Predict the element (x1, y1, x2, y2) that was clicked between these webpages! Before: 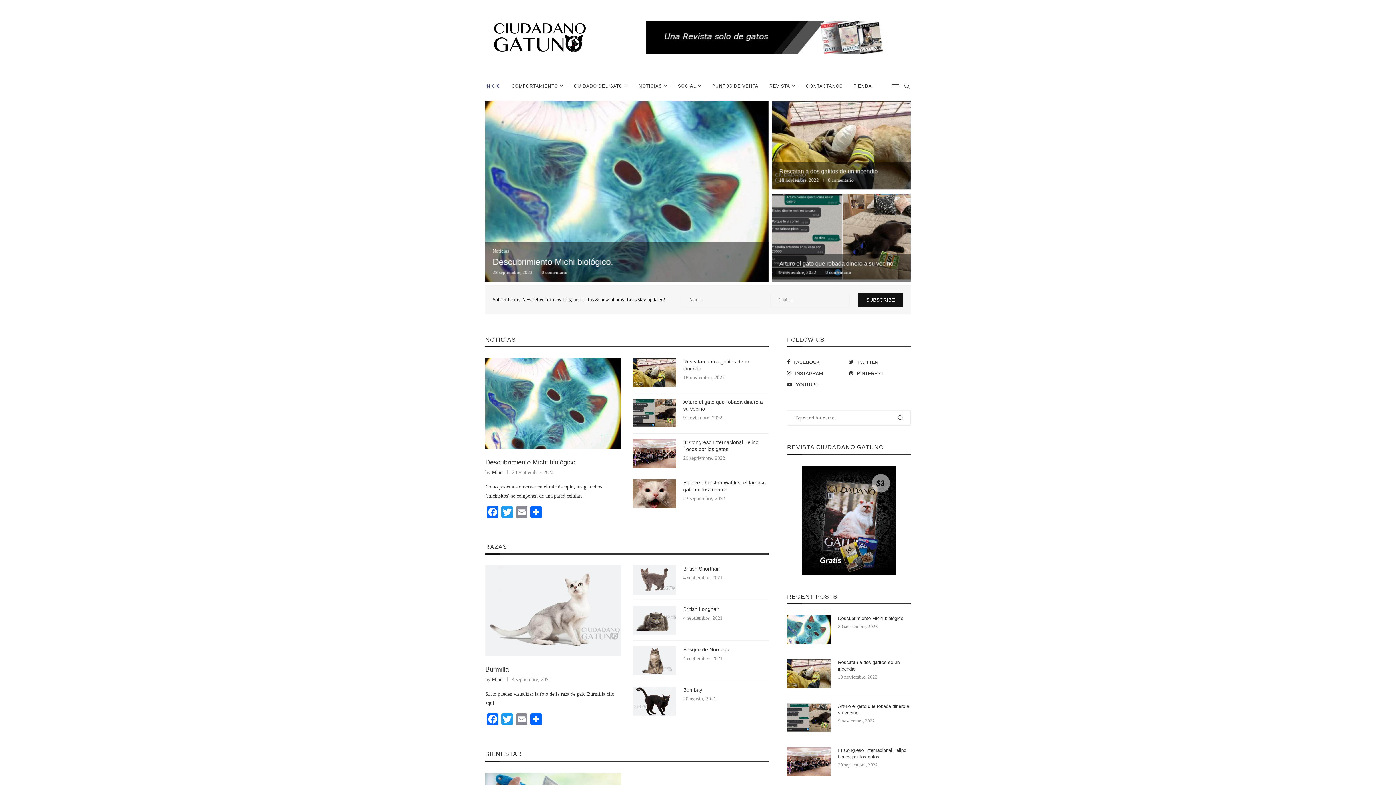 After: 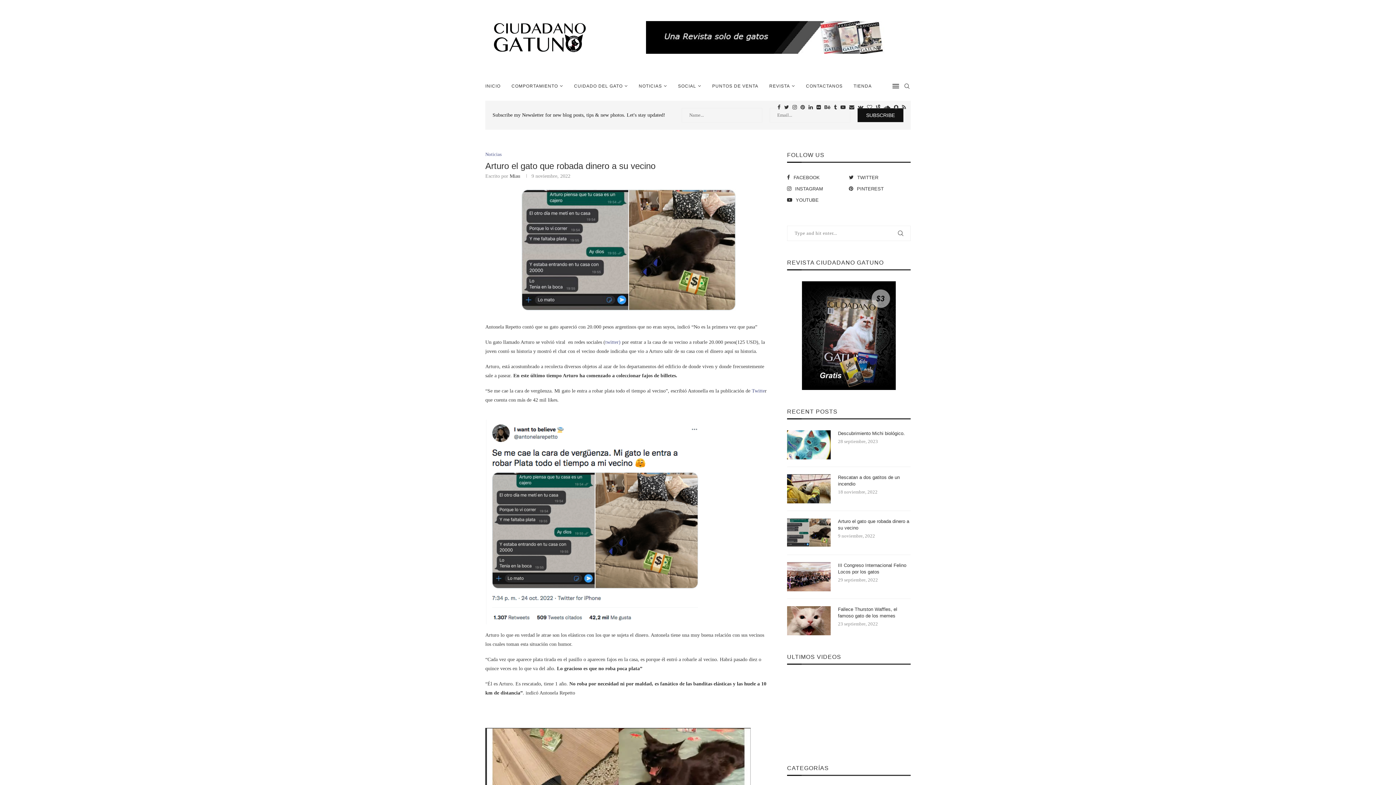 Action: bbox: (838, 703, 910, 716) label: Arturo el gato que robada dinero a su vecino